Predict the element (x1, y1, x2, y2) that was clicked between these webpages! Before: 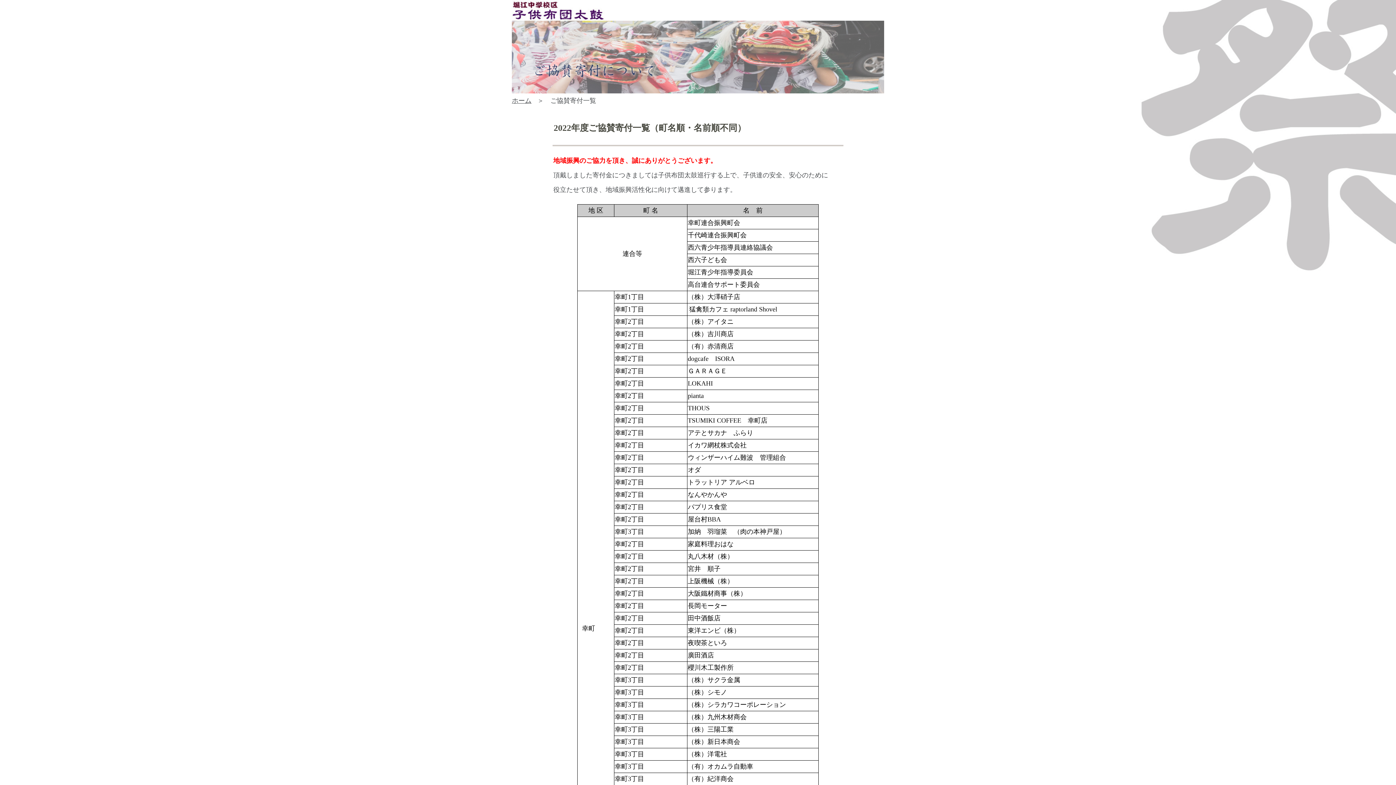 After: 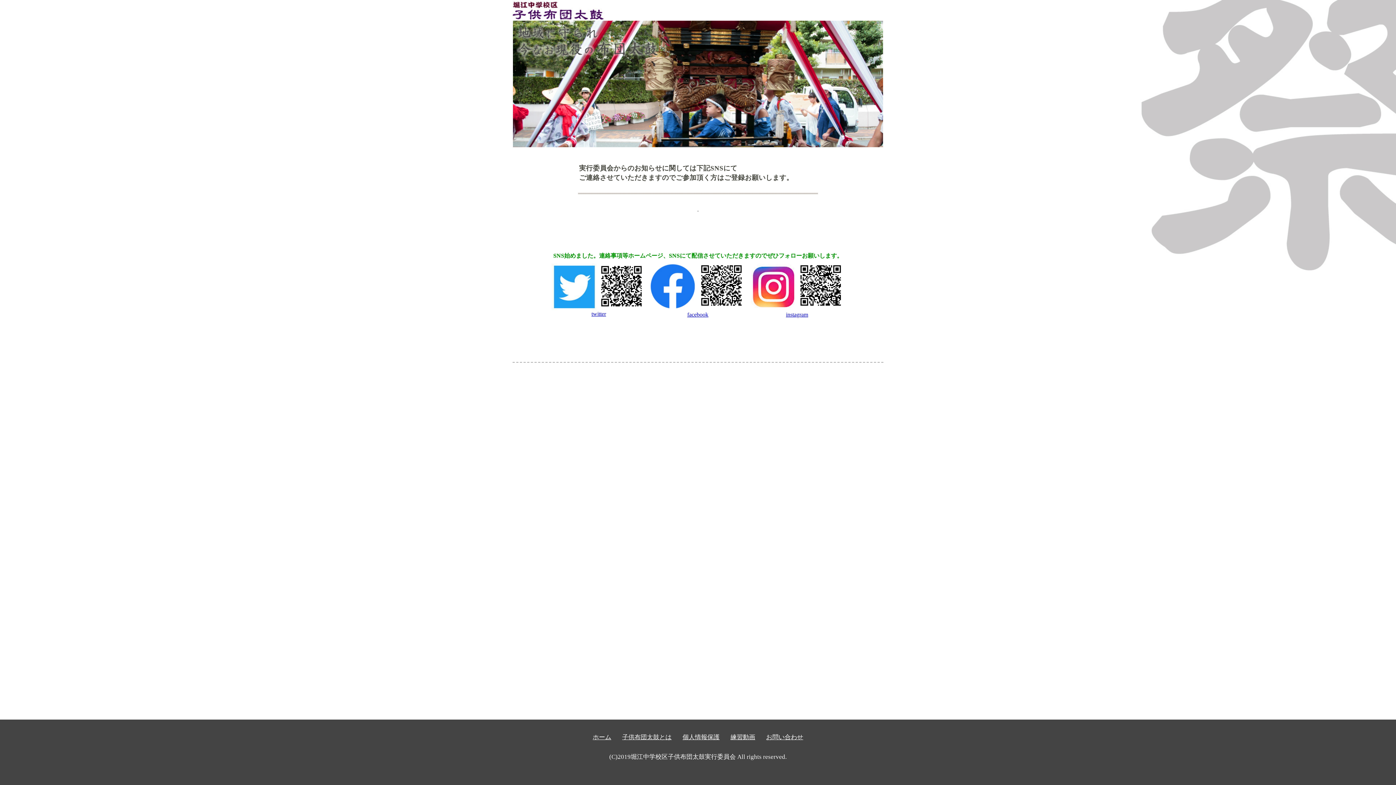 Action: bbox: (512, 15, 606, 21)